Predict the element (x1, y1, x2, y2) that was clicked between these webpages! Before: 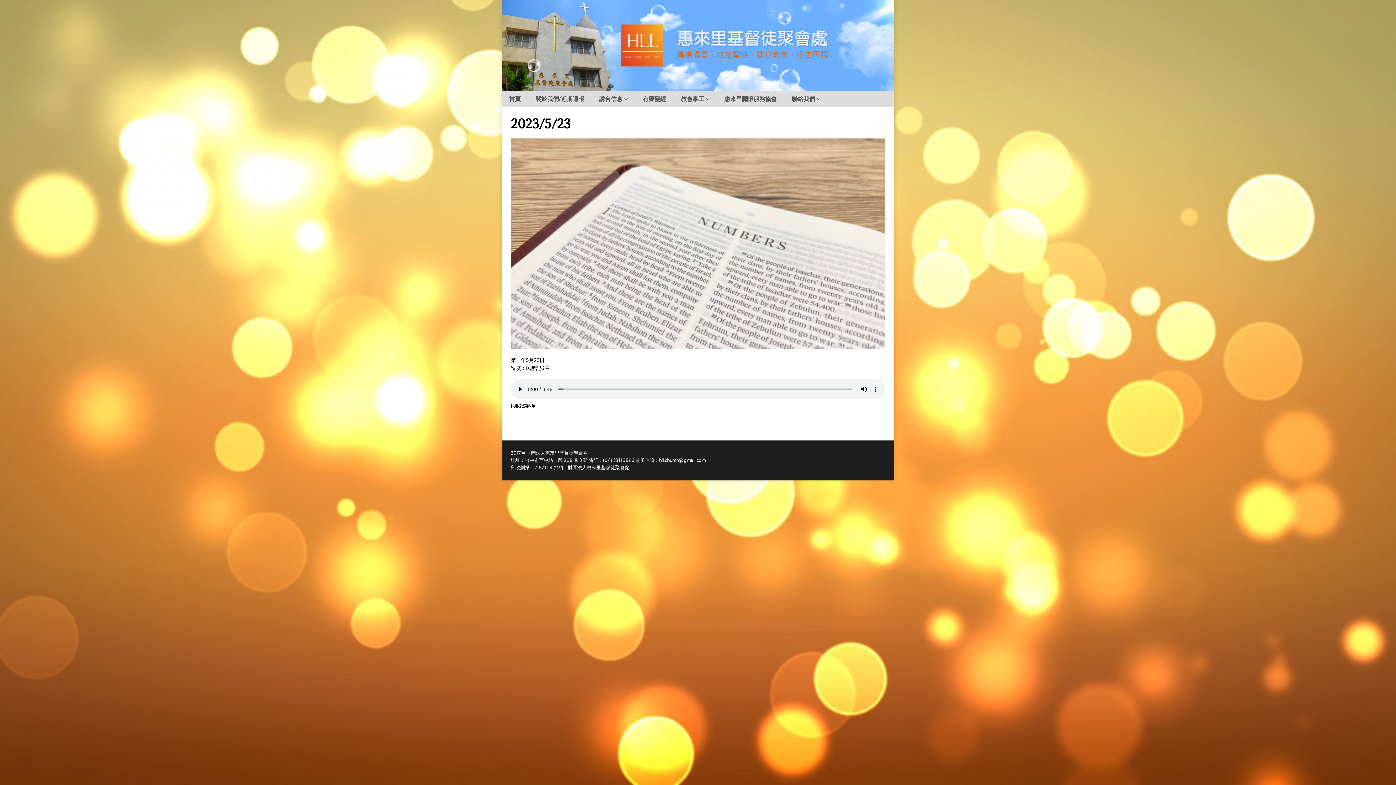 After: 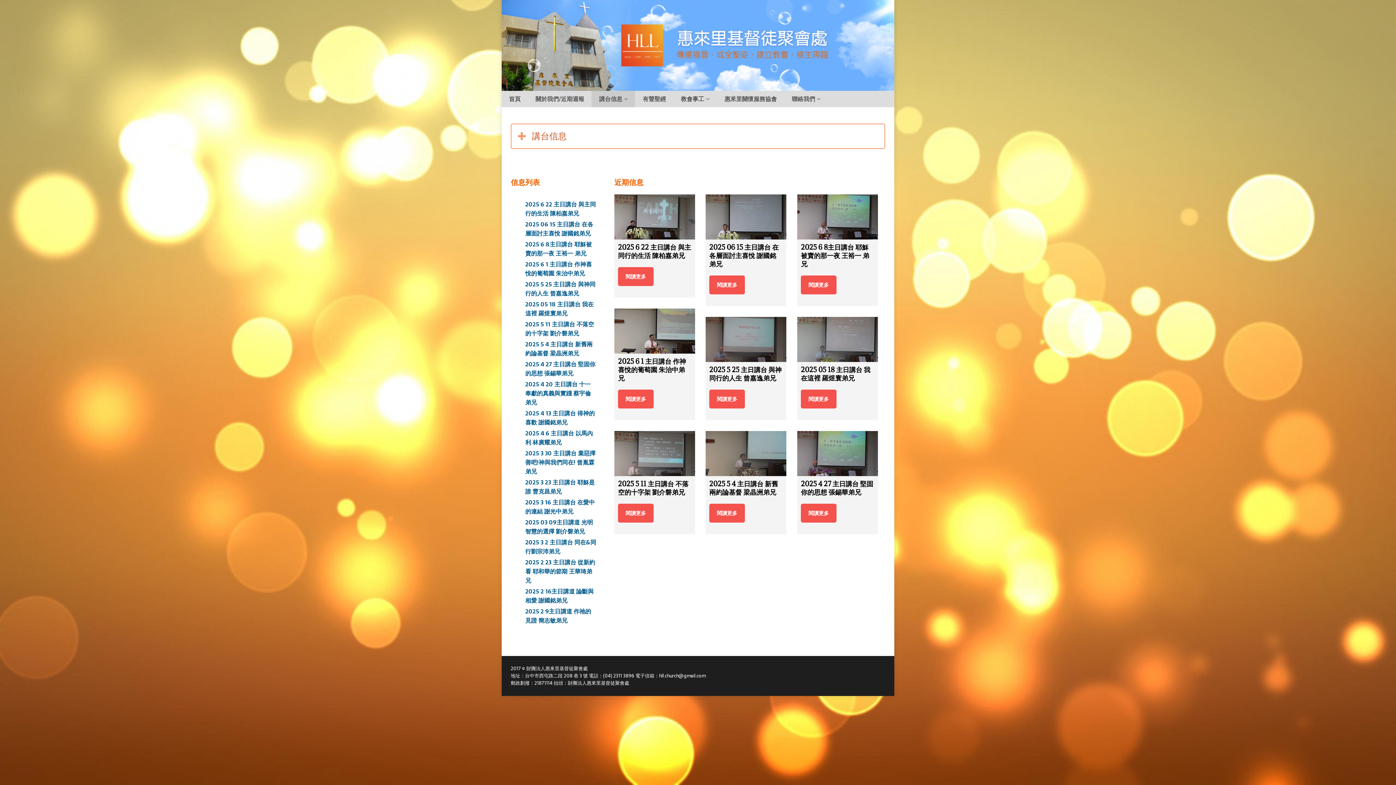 Action: bbox: (591, 90, 635, 107) label: 講台信息